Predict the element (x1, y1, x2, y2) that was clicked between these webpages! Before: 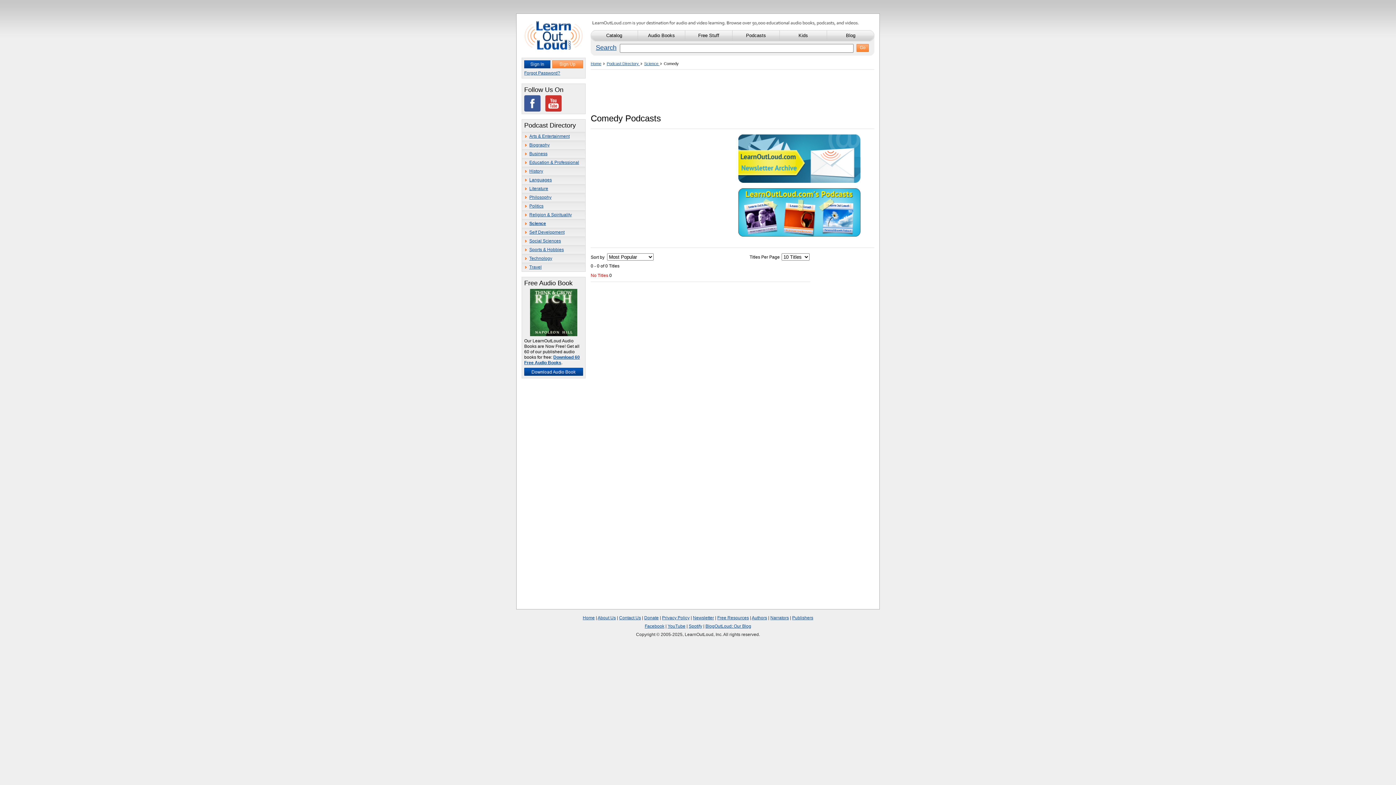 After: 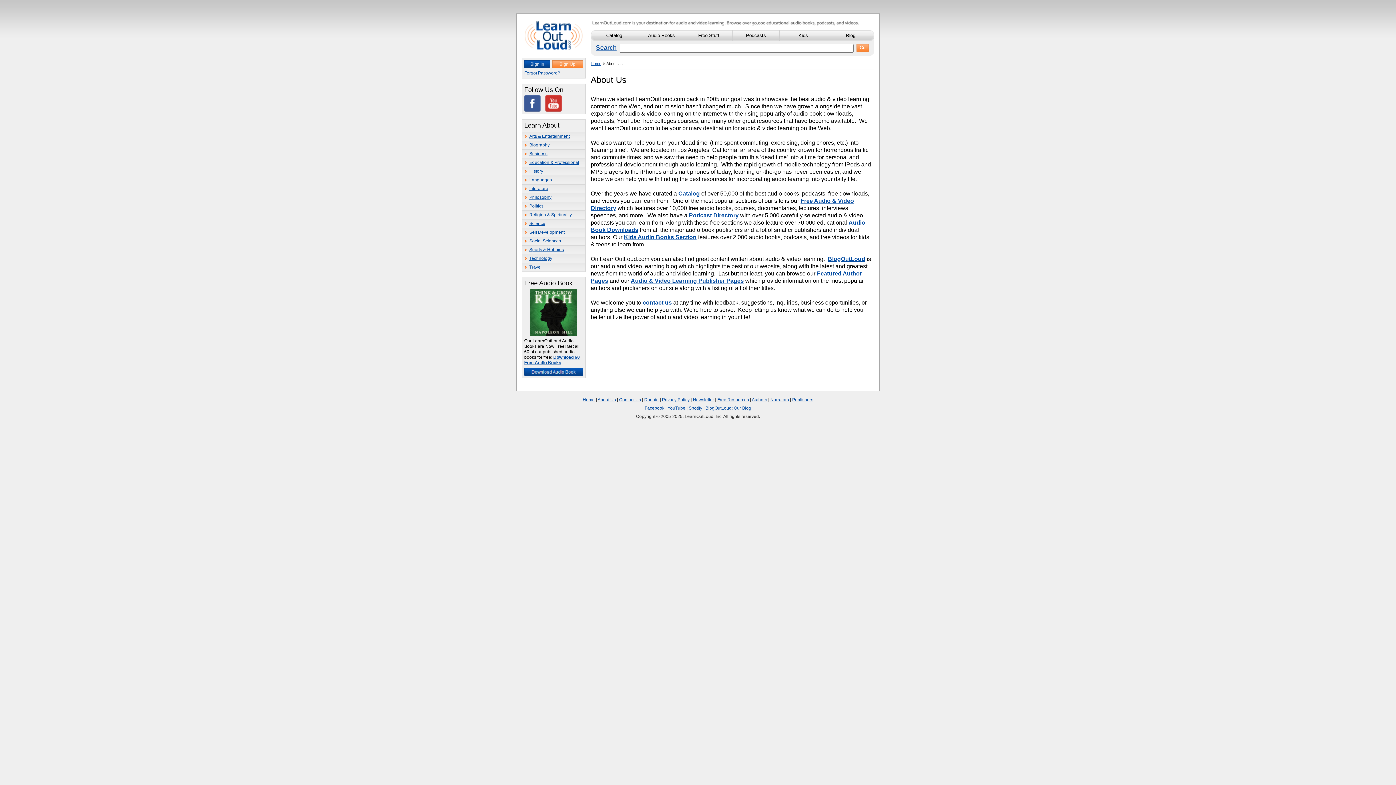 Action: label: About Us bbox: (597, 615, 616, 620)